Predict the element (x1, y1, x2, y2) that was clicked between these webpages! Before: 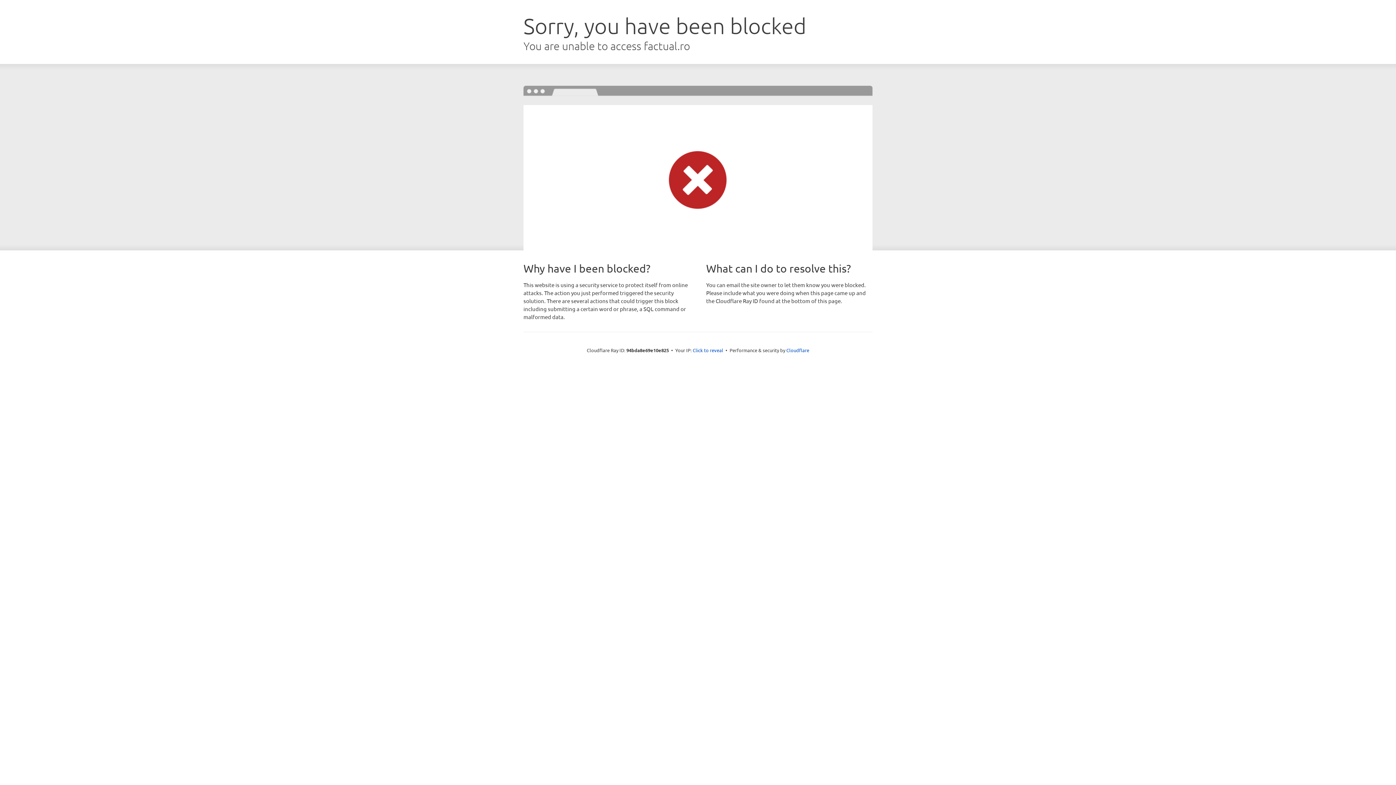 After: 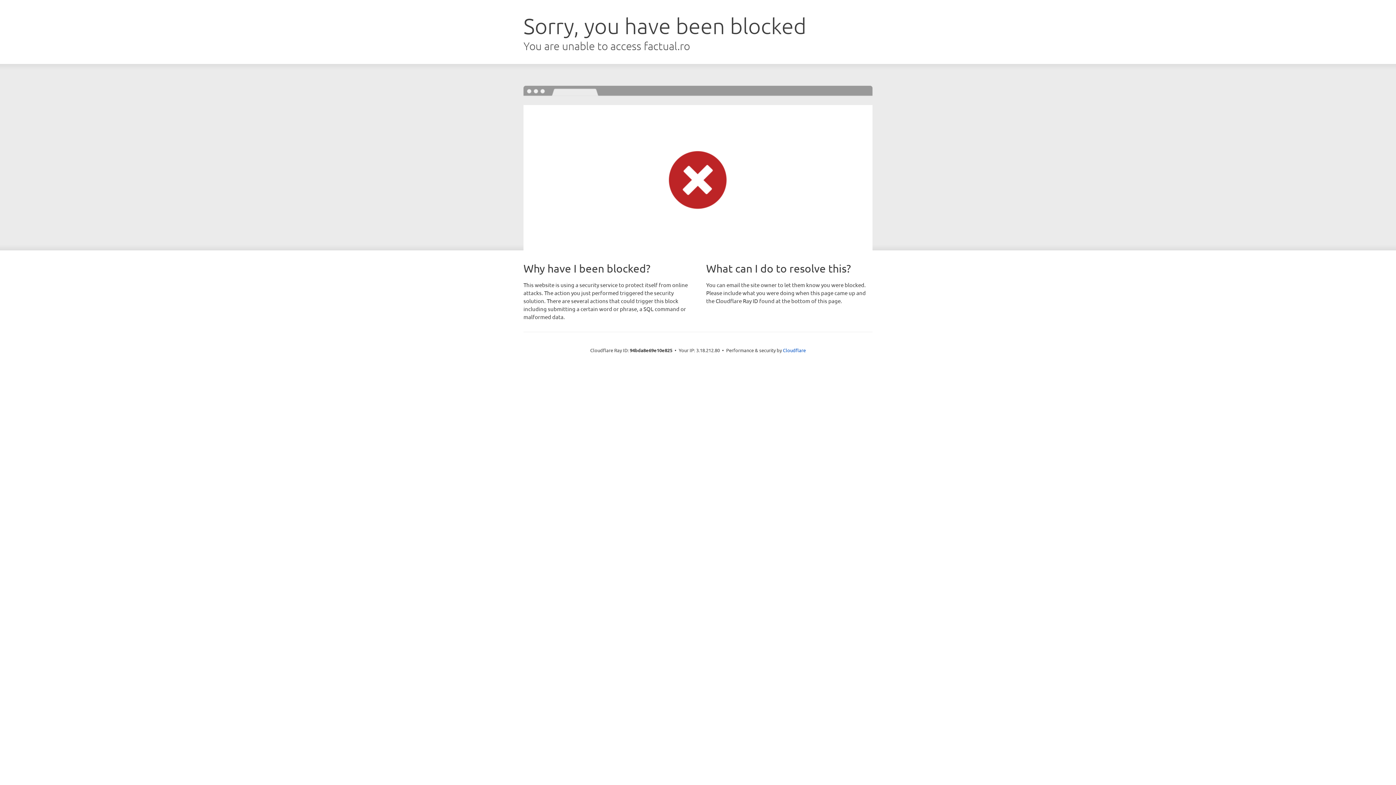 Action: label: Click to reveal bbox: (692, 346, 723, 353)